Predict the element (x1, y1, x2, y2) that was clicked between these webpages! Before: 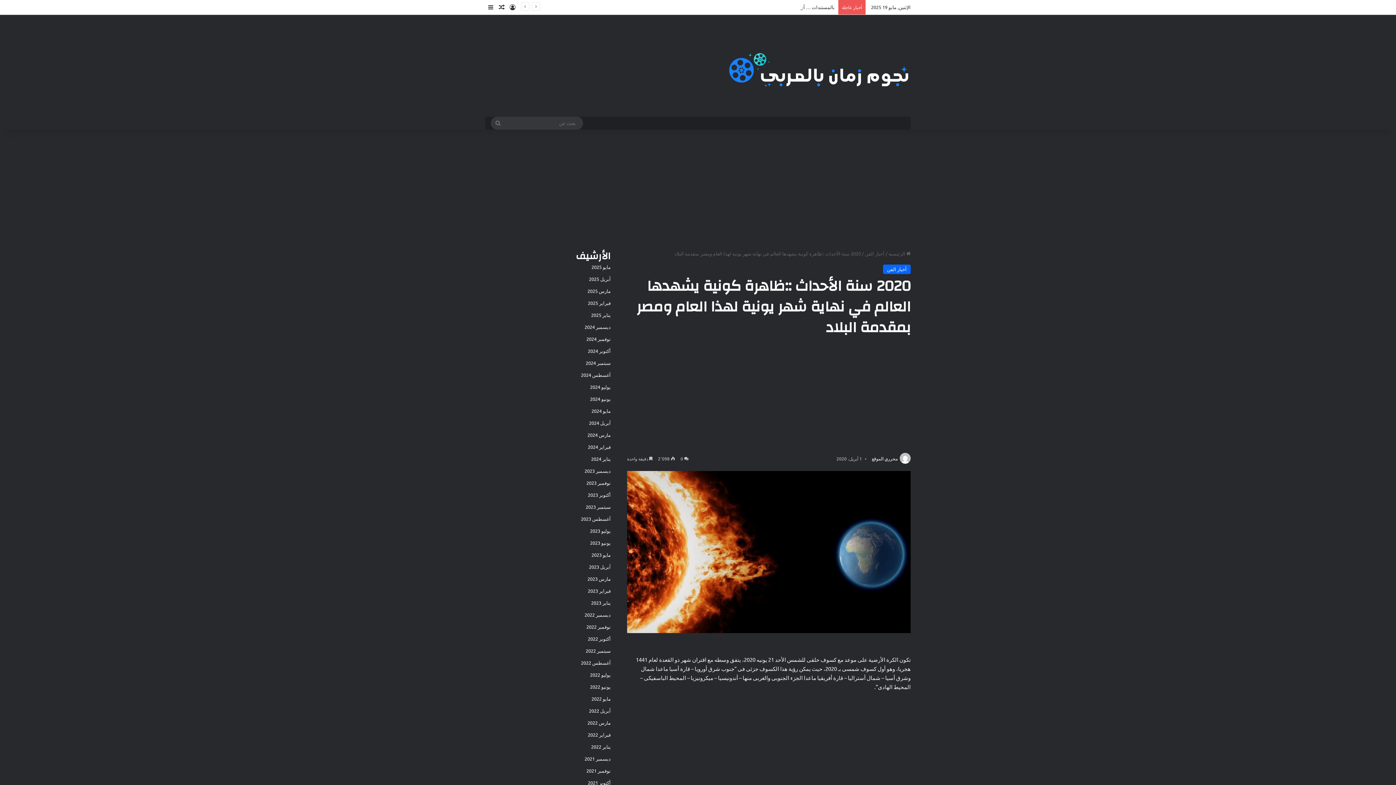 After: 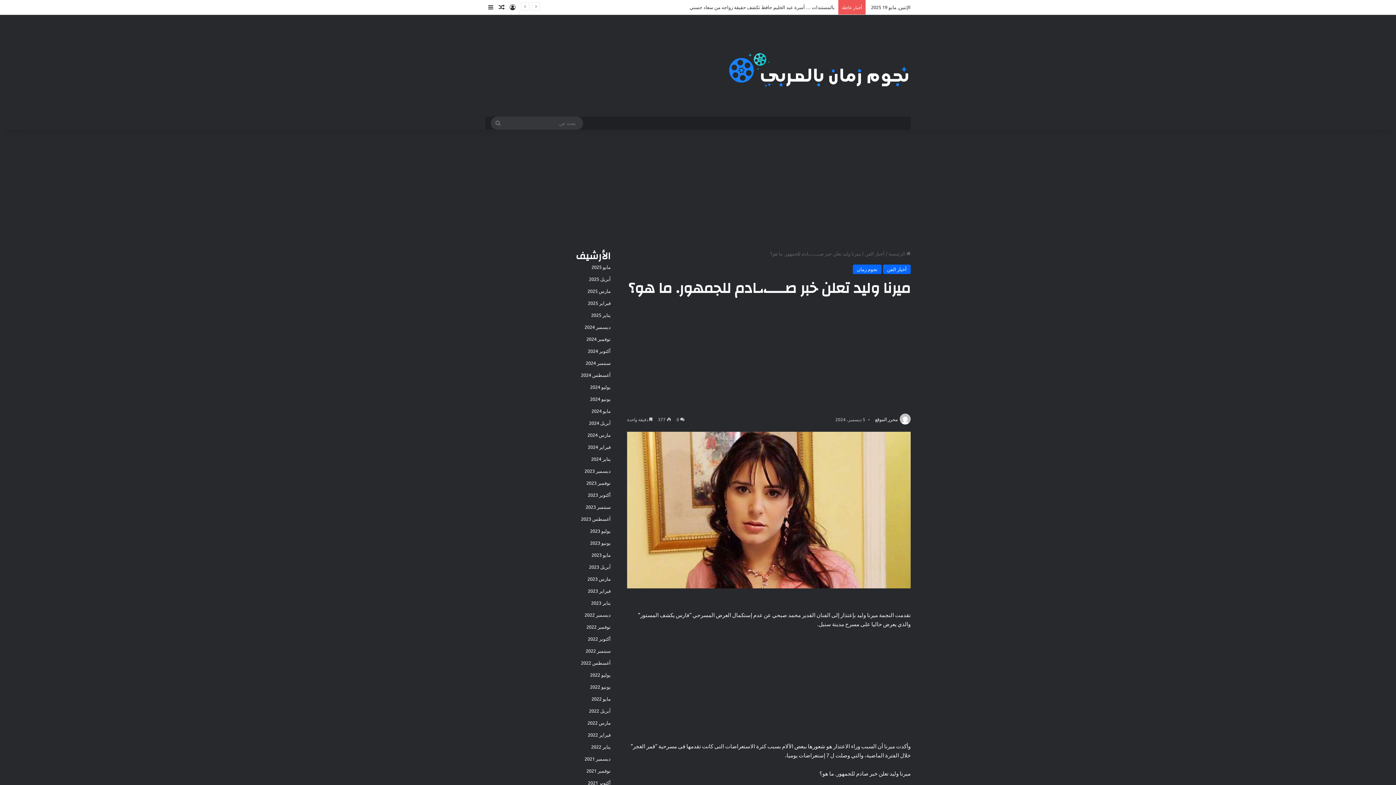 Action: label: مقال عشوائي bbox: (496, 0, 507, 14)